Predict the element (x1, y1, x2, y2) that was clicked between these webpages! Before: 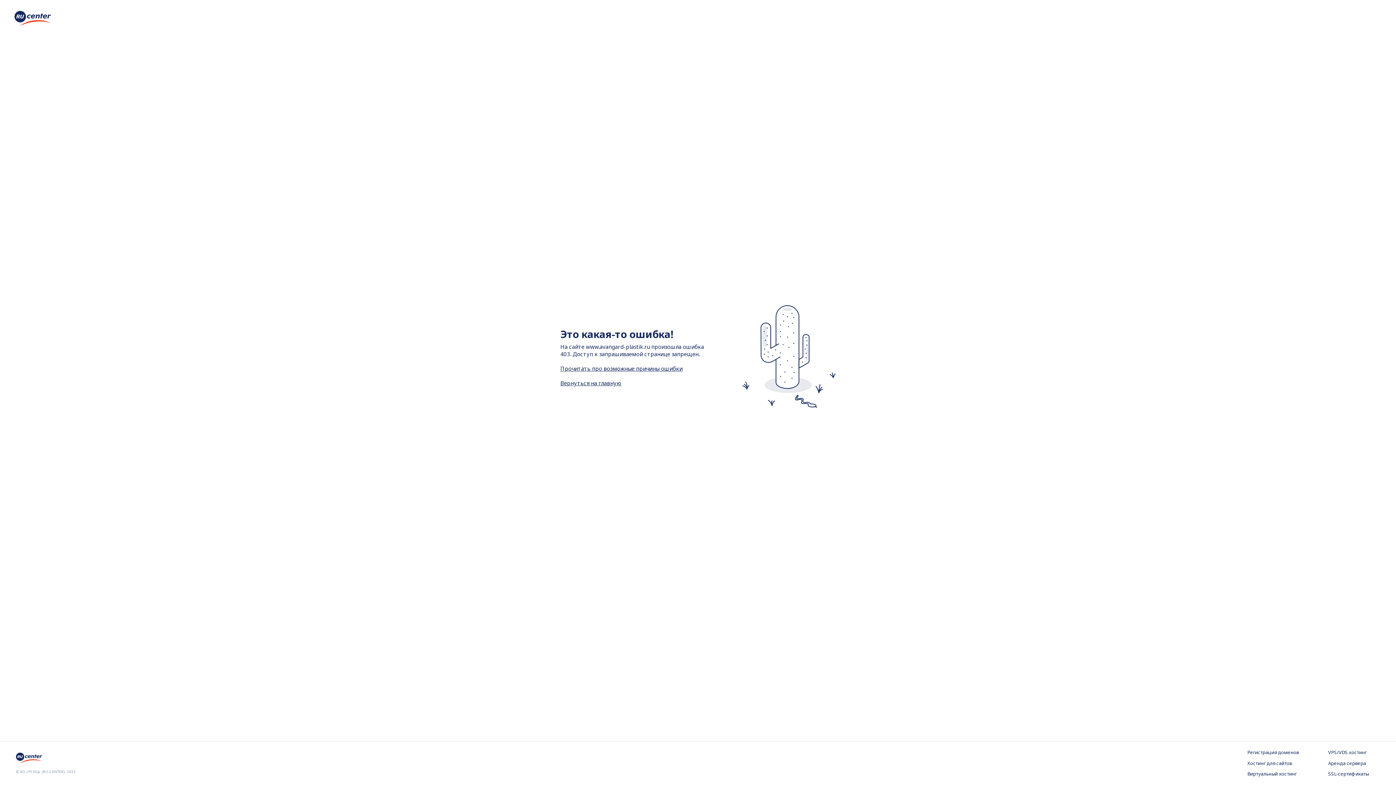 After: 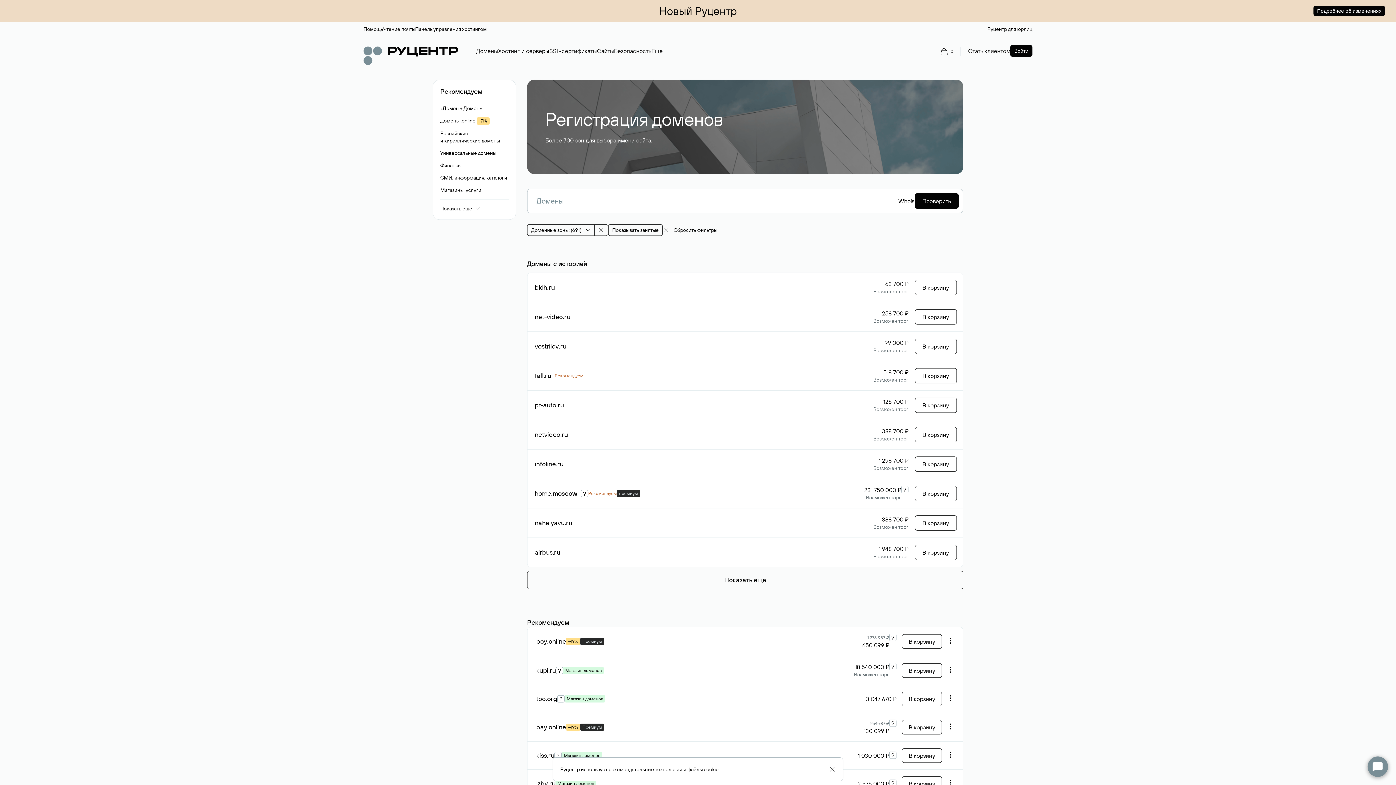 Action: bbox: (1247, 749, 1299, 756) label: Регистрация доменов